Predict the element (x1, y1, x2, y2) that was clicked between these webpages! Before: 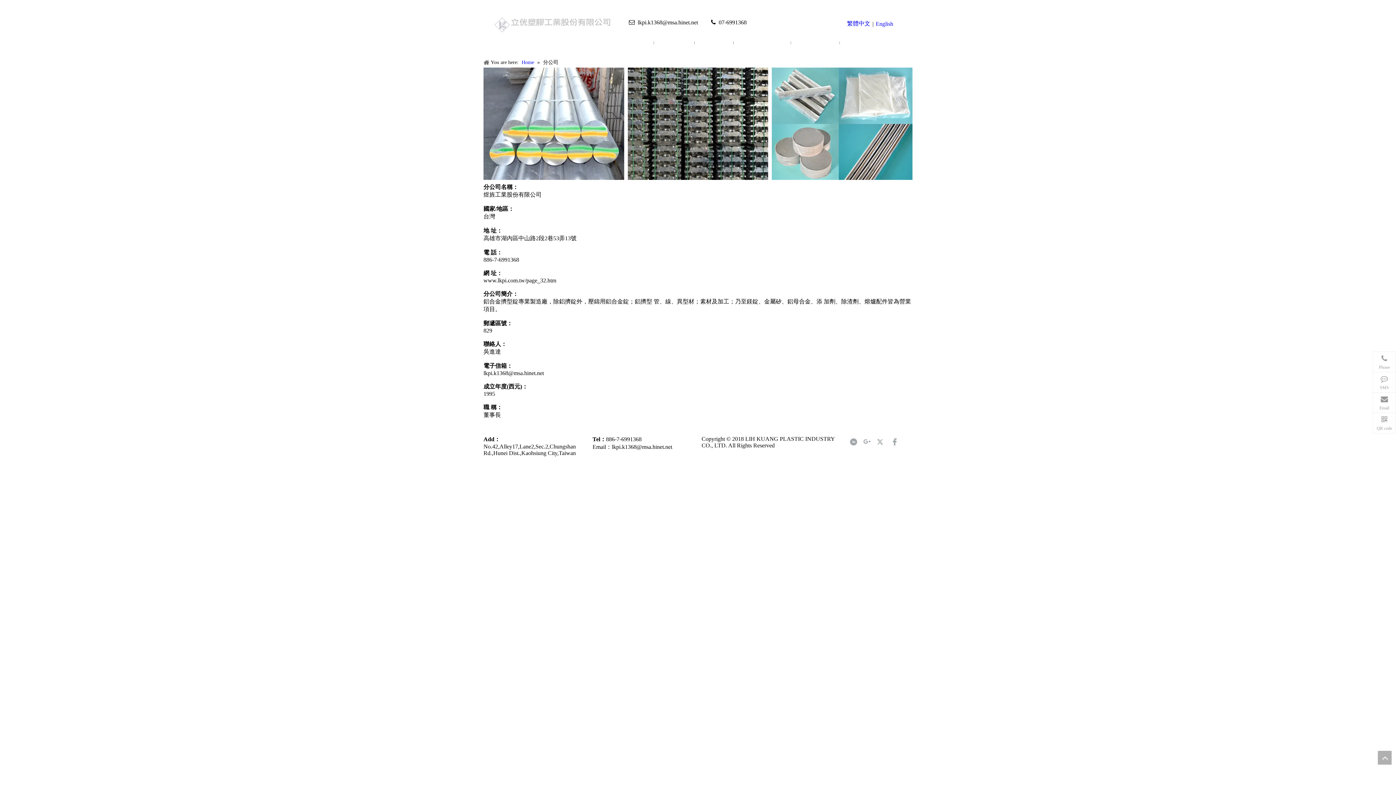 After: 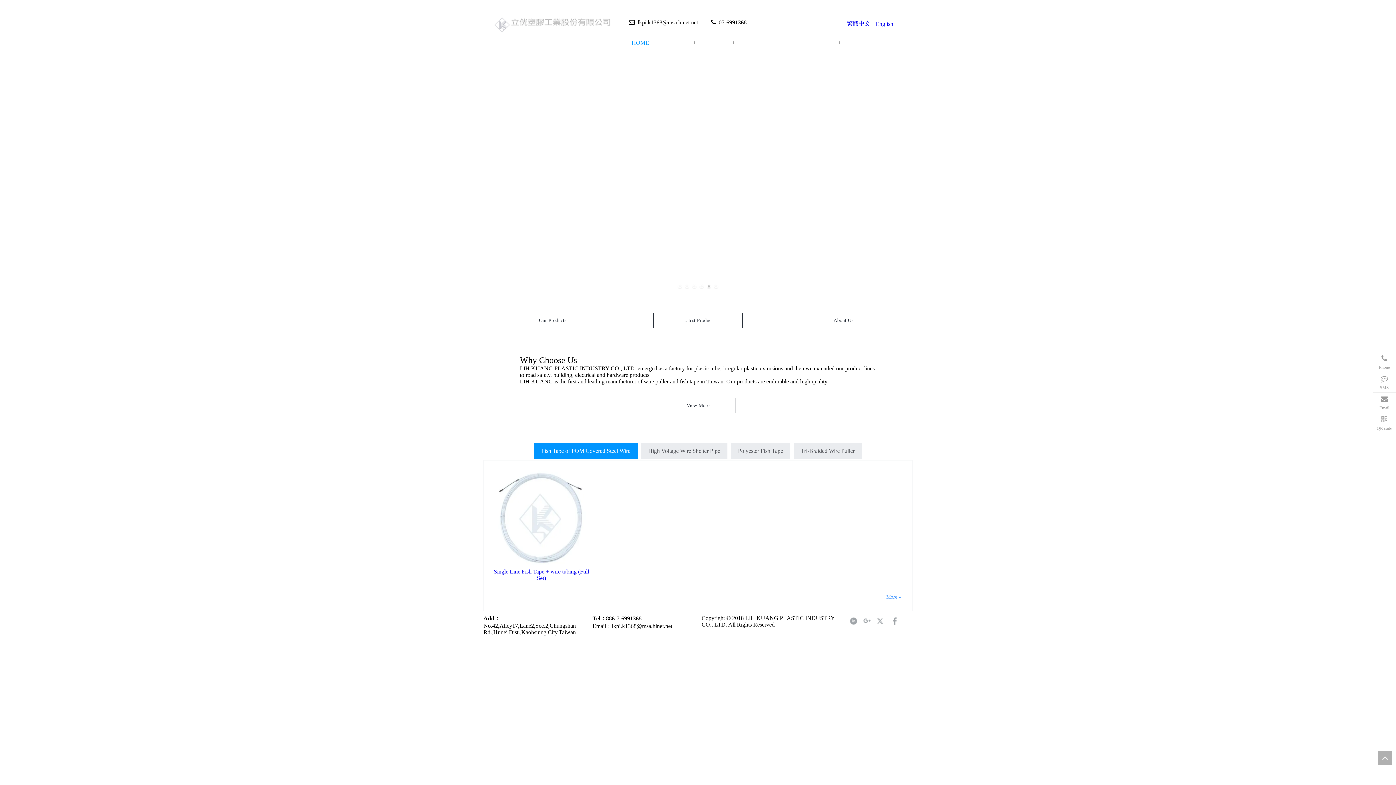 Action: label: HOME bbox: (629, 32, 652, 53)